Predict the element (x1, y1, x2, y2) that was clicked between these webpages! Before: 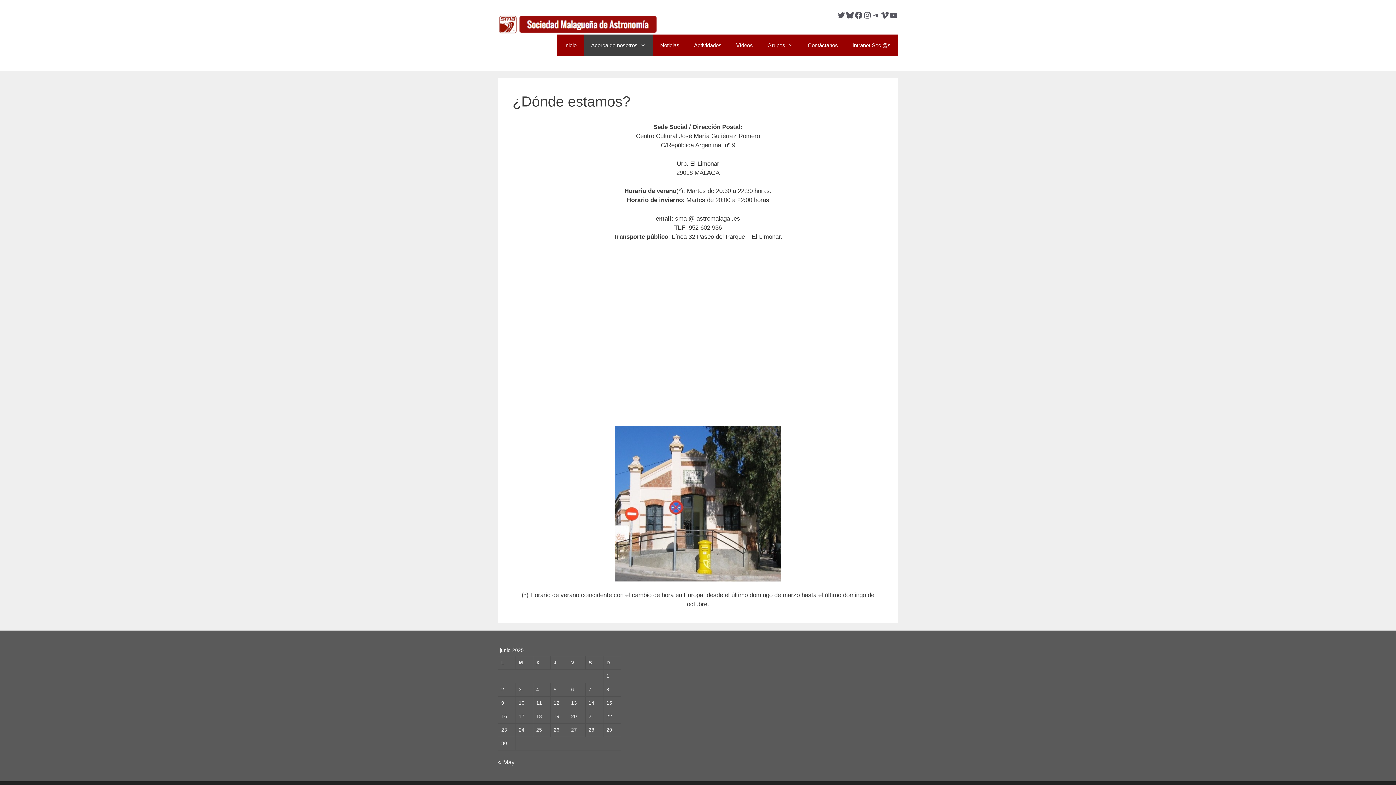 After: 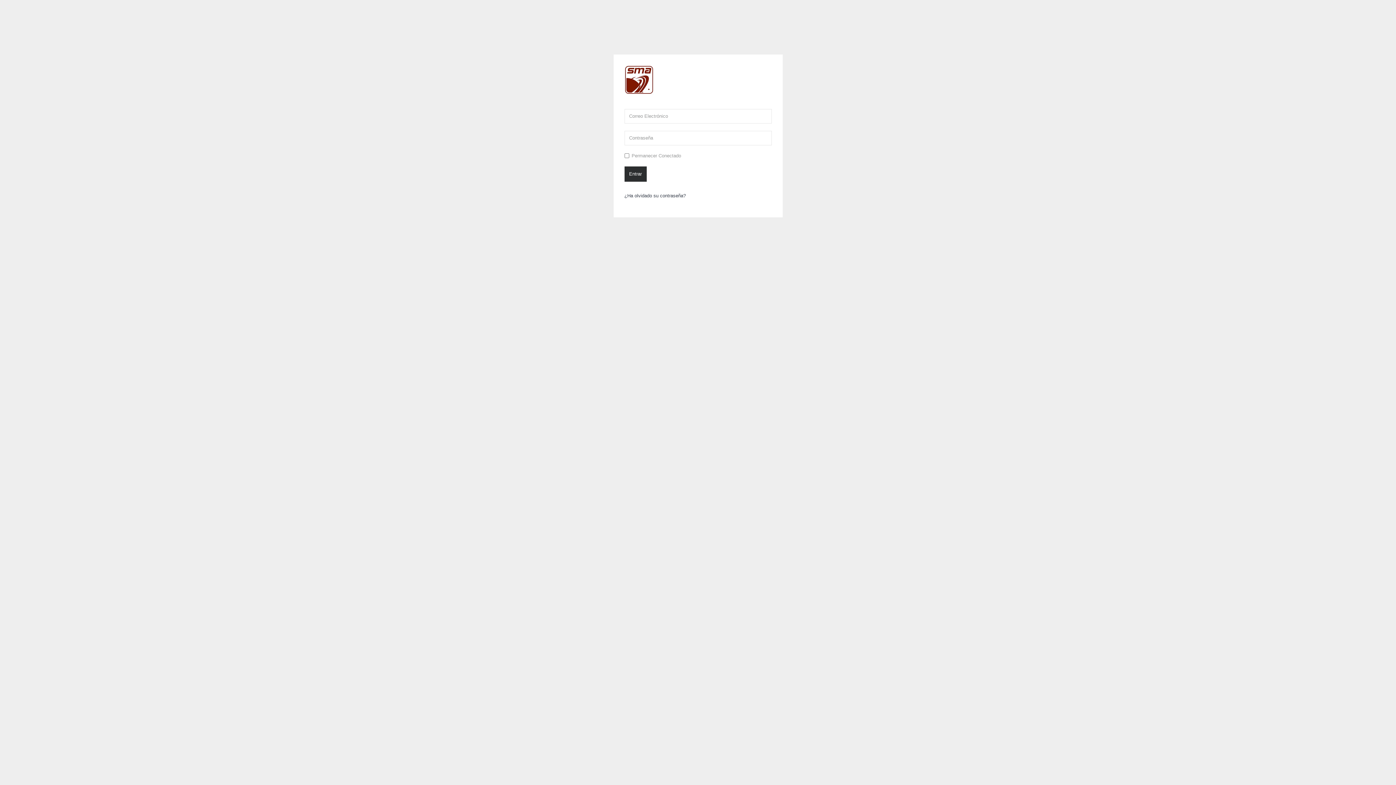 Action: bbox: (845, 34, 898, 56) label: Intranet Soci@s